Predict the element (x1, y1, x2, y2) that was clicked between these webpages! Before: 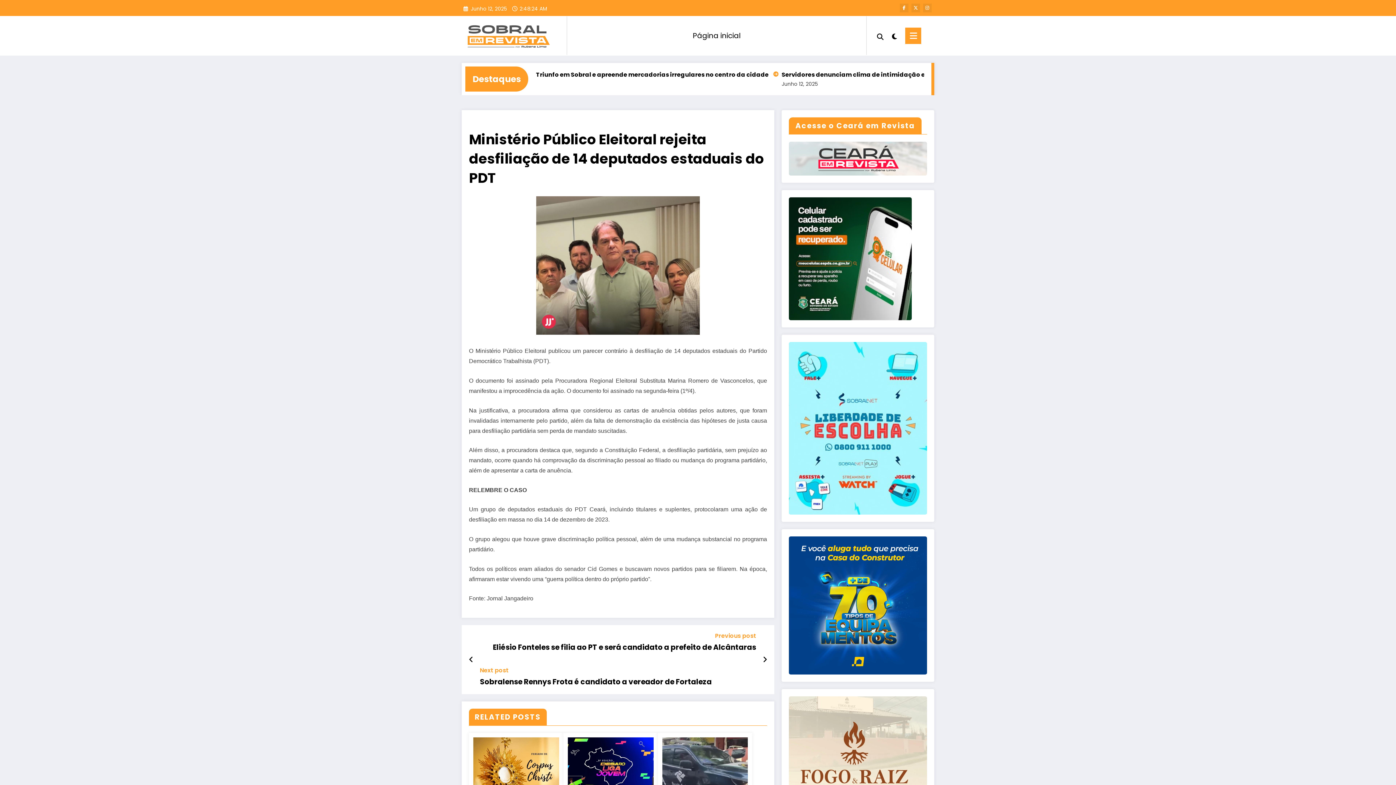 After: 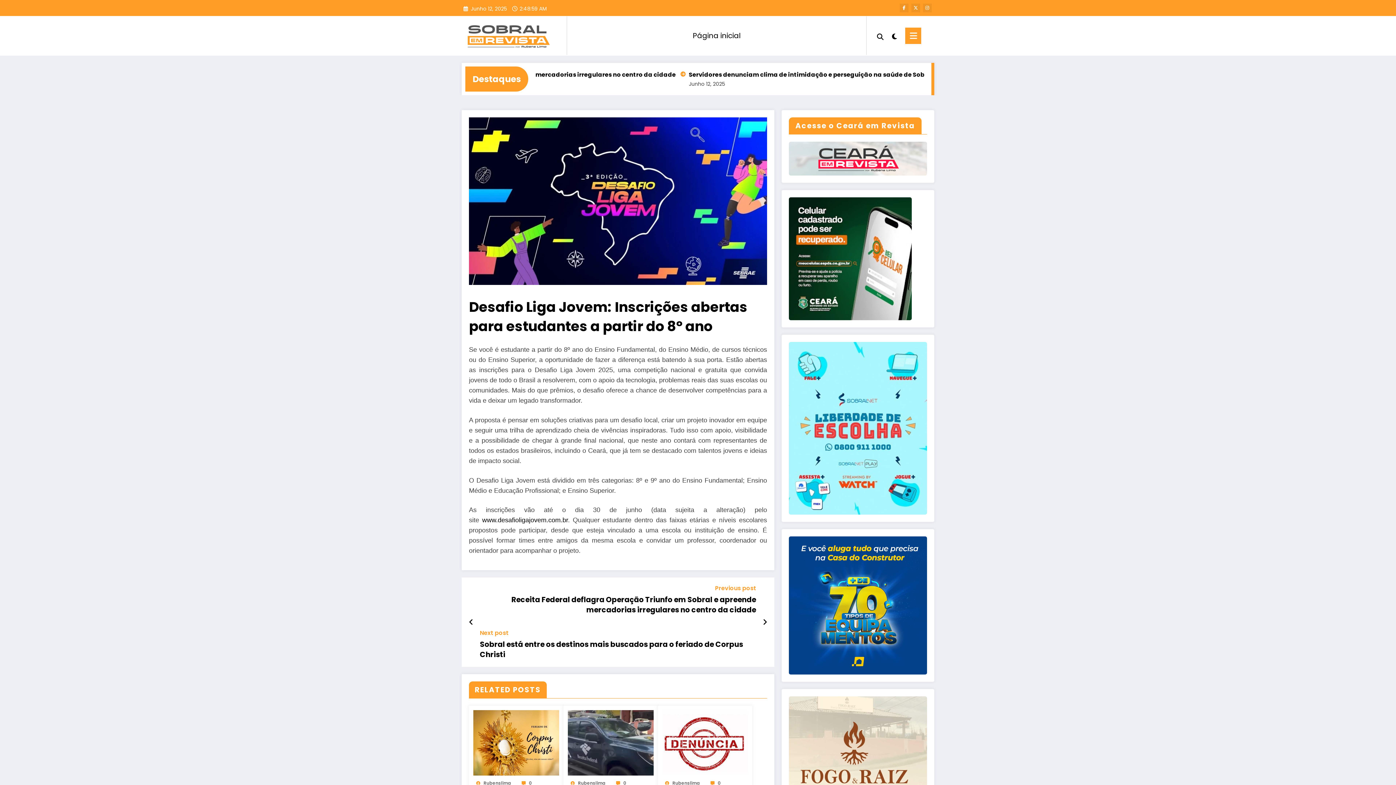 Action: bbox: (567, 766, 653, 774)